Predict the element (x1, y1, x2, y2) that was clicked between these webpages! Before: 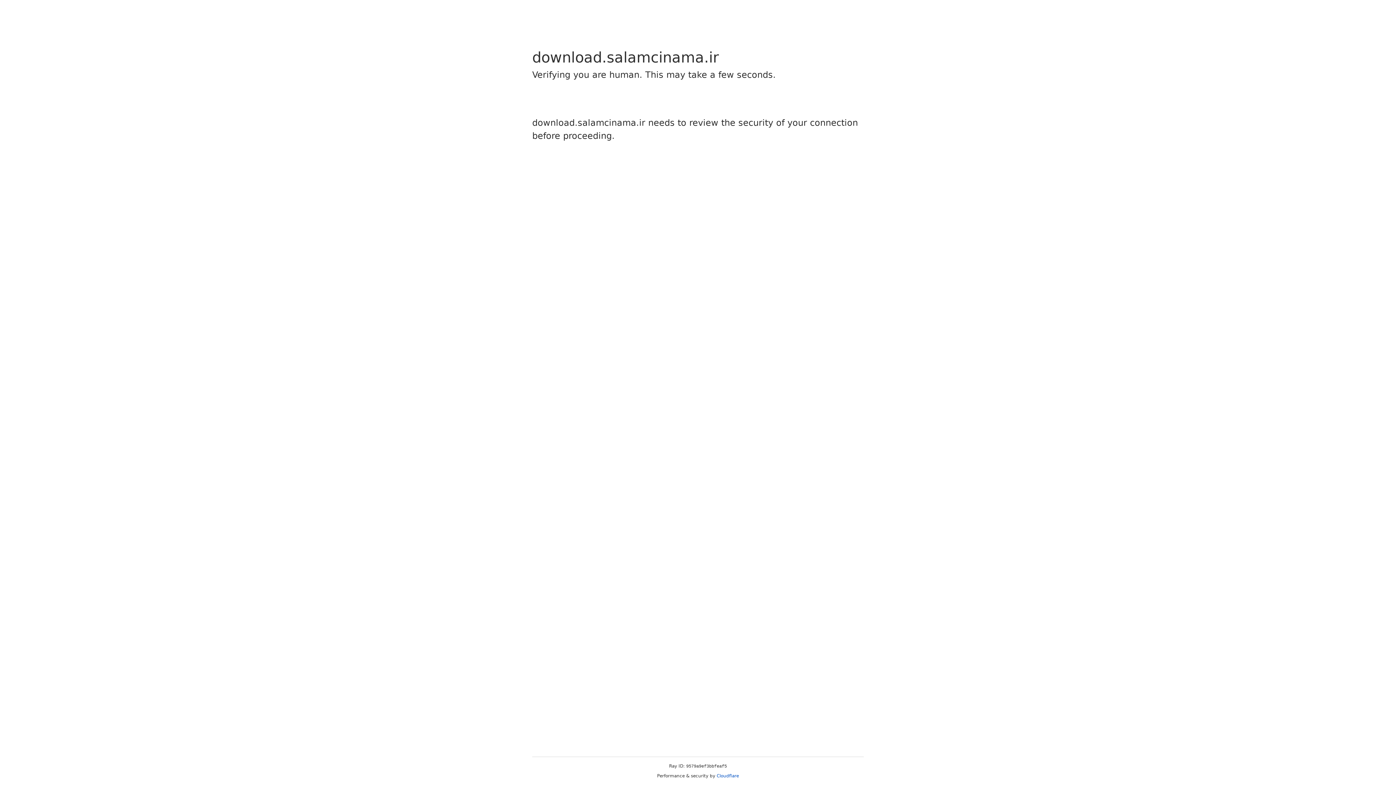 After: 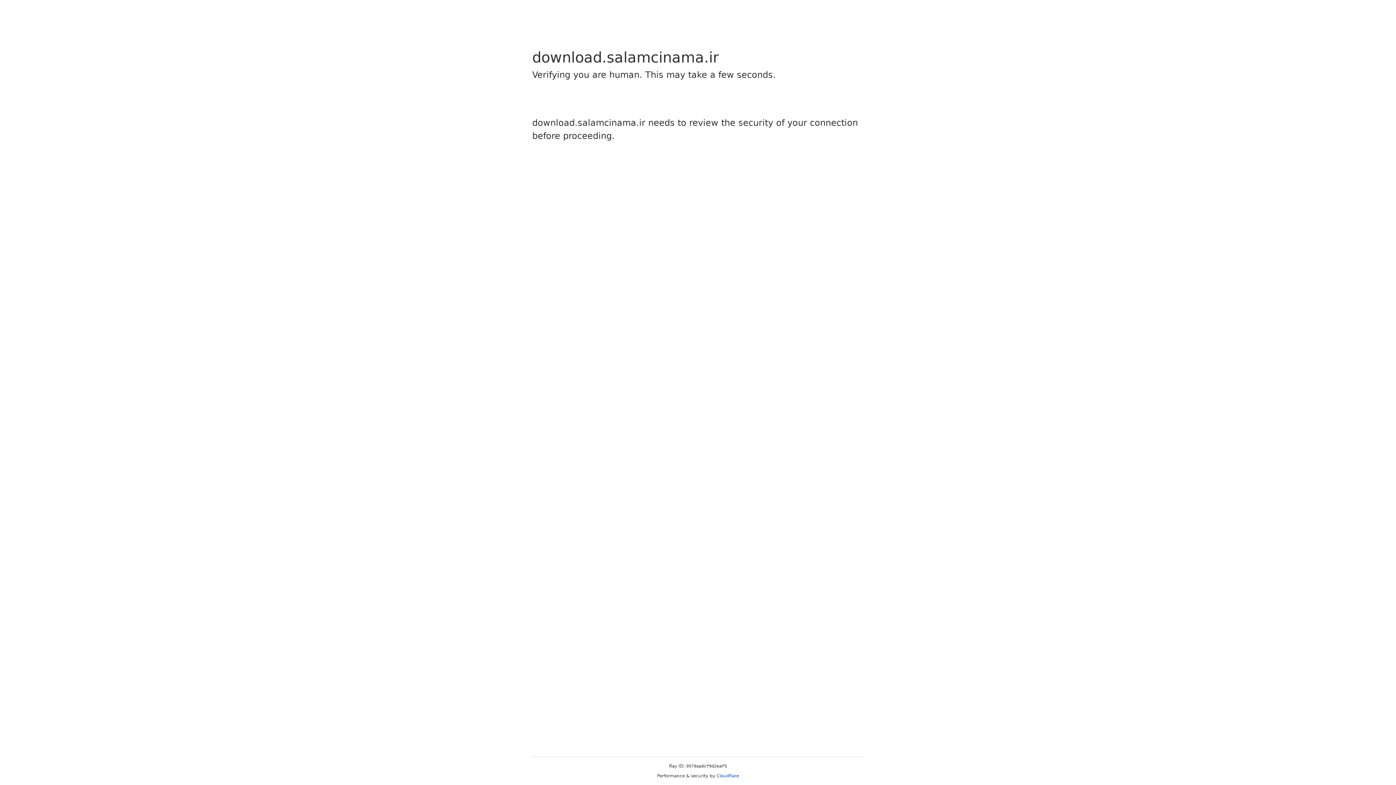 Action: bbox: (716, 773, 739, 778) label: Cloudflare